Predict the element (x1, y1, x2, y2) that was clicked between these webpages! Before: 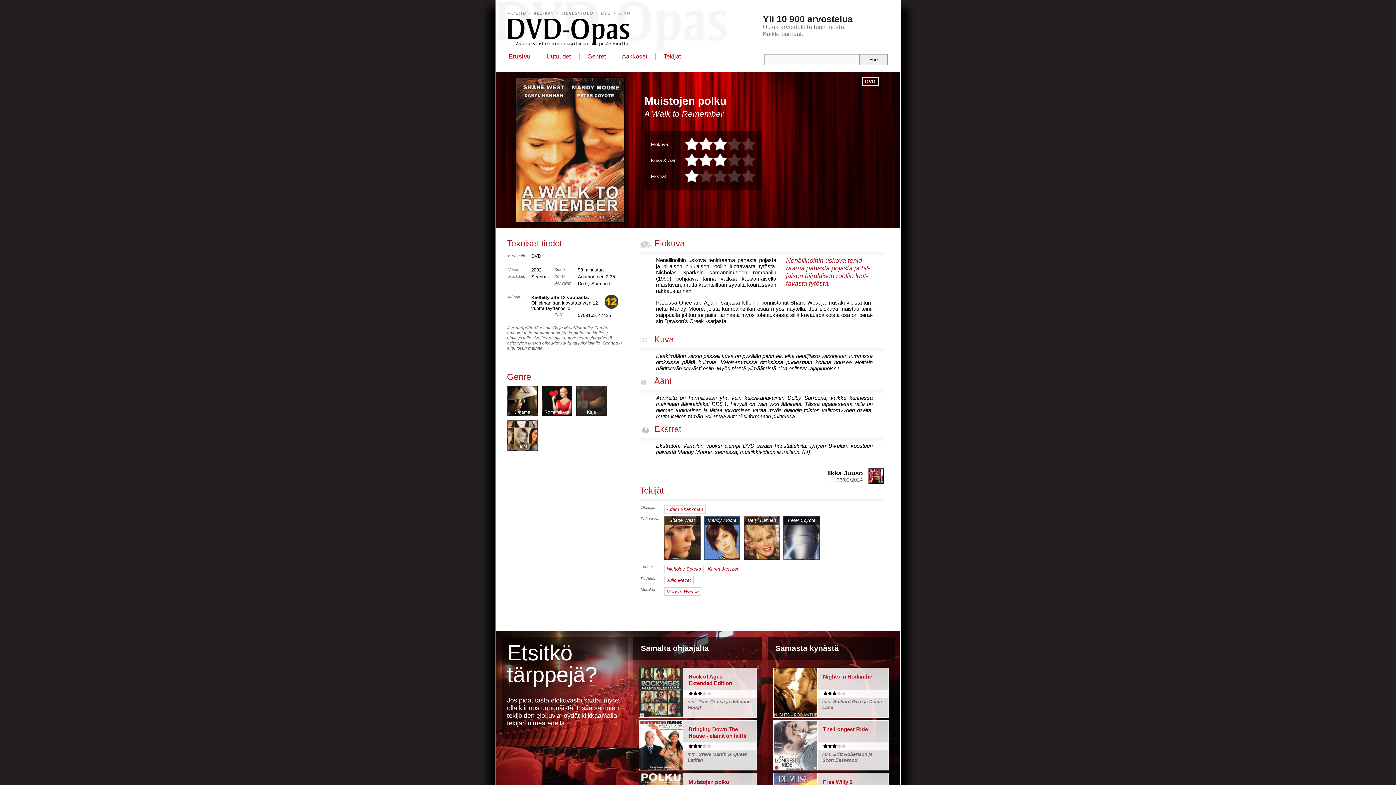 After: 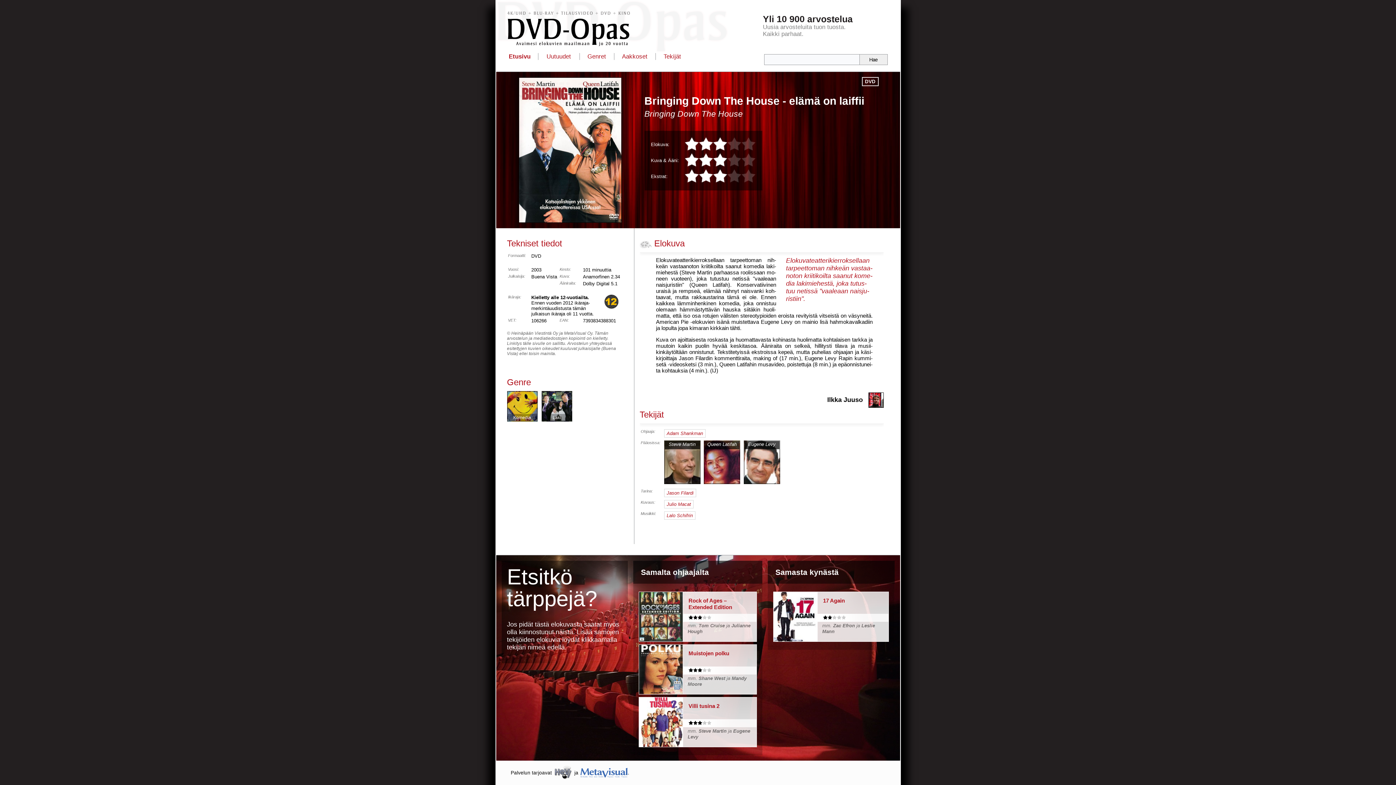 Action: label: 	
Bringing Down The House - elämä on laiffii
mm. Steve Martin ja Queen Latifah bbox: (638, 720, 757, 770)